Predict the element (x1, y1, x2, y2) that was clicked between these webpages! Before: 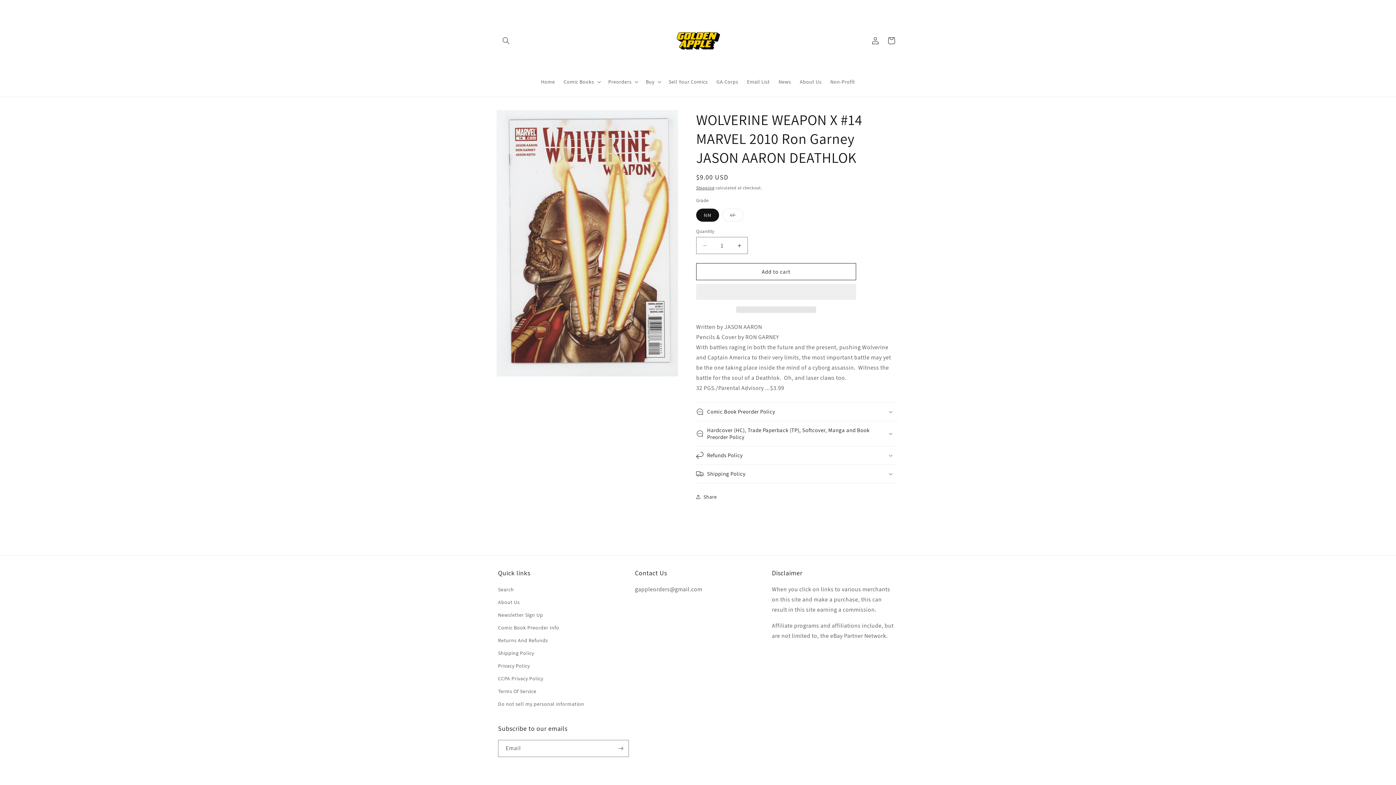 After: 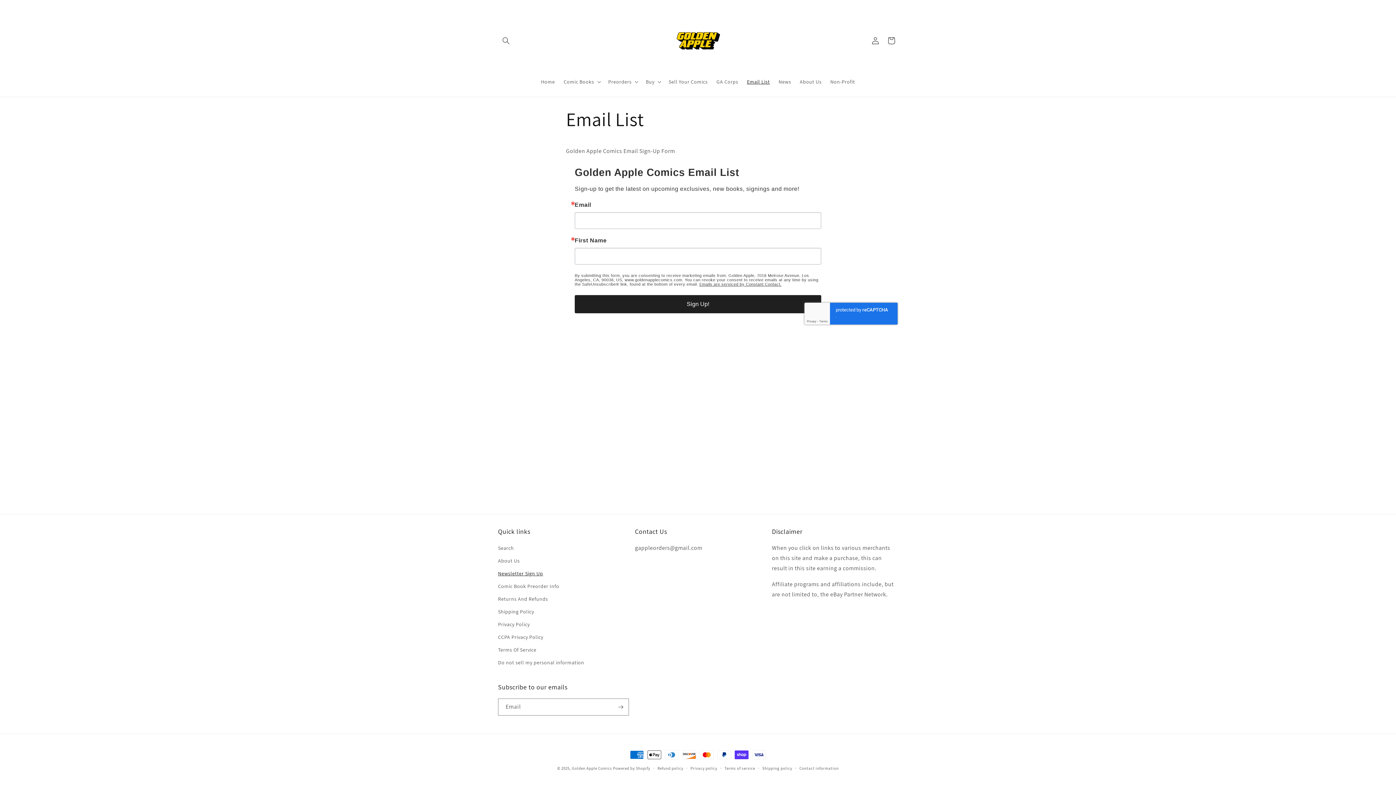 Action: label: Newsletter Sign Up bbox: (498, 609, 543, 621)